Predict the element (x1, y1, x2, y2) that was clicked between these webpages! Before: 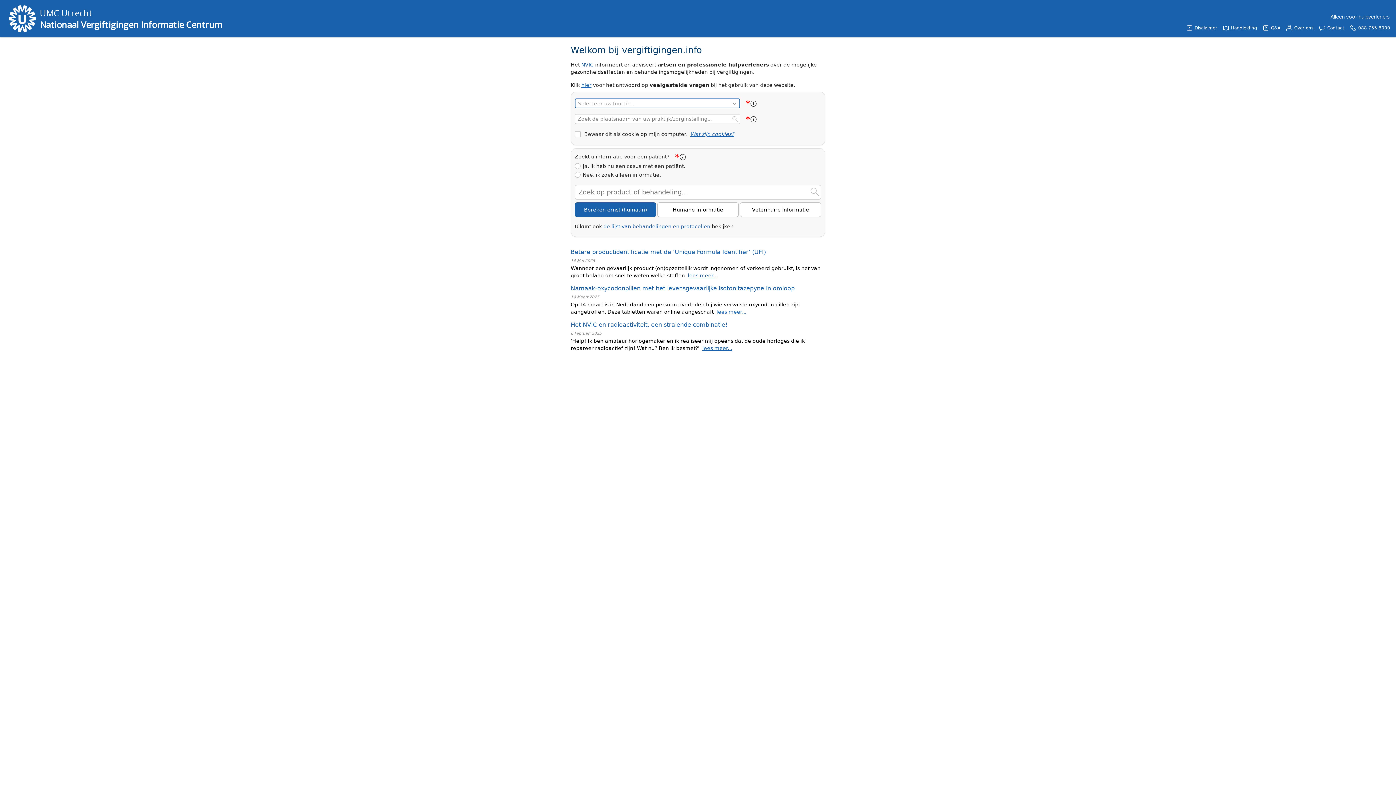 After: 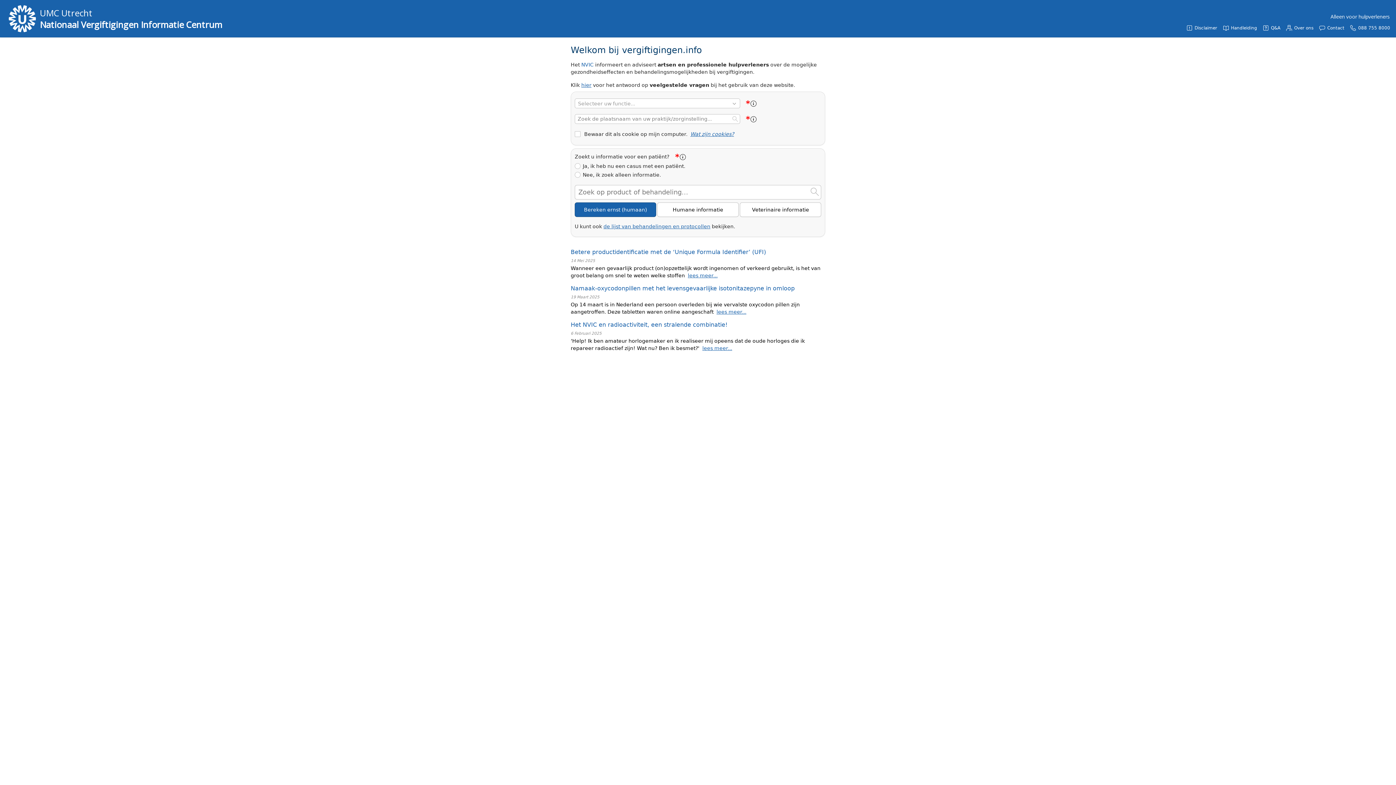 Action: label: NVIC bbox: (581, 61, 593, 67)